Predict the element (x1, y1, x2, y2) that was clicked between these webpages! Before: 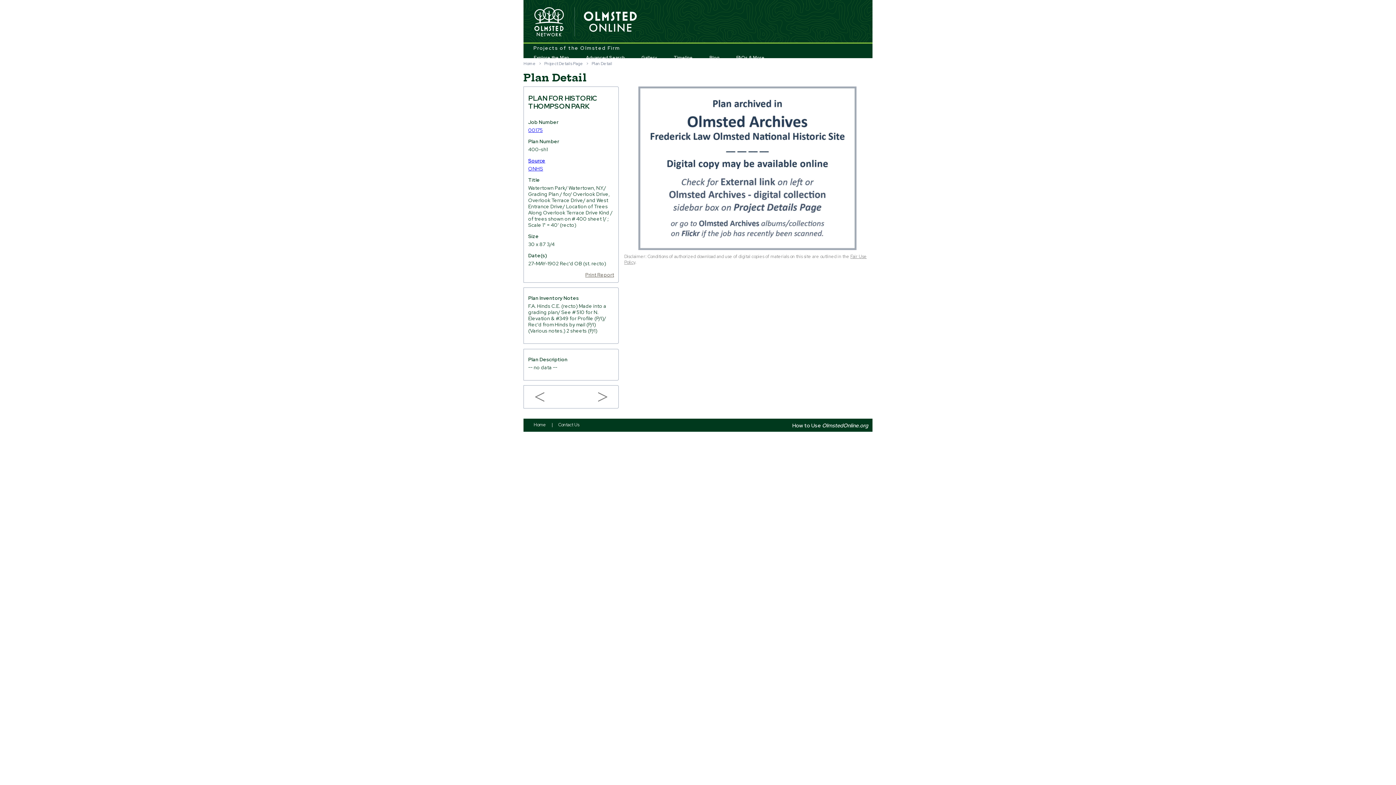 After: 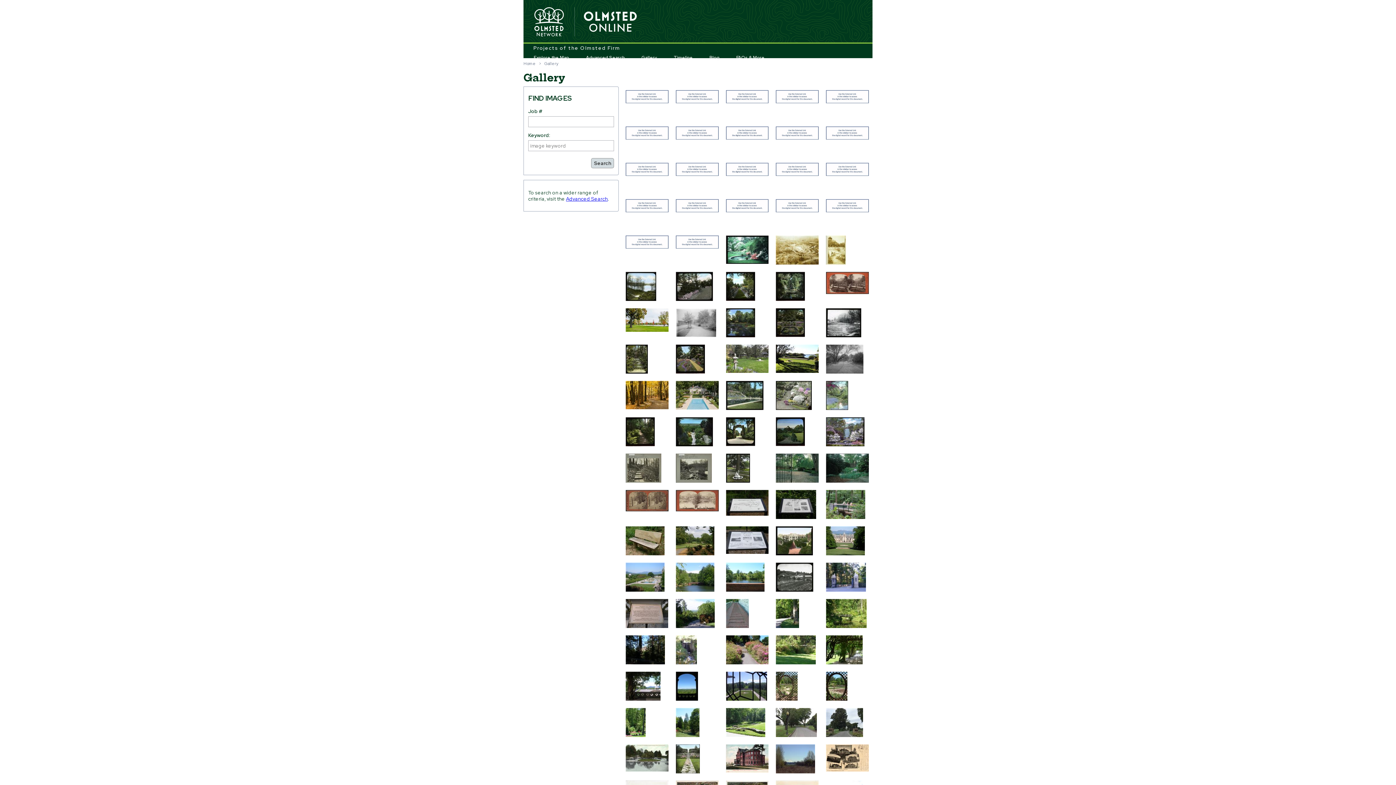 Action: label: Gallery bbox: (641, 50, 657, 64)